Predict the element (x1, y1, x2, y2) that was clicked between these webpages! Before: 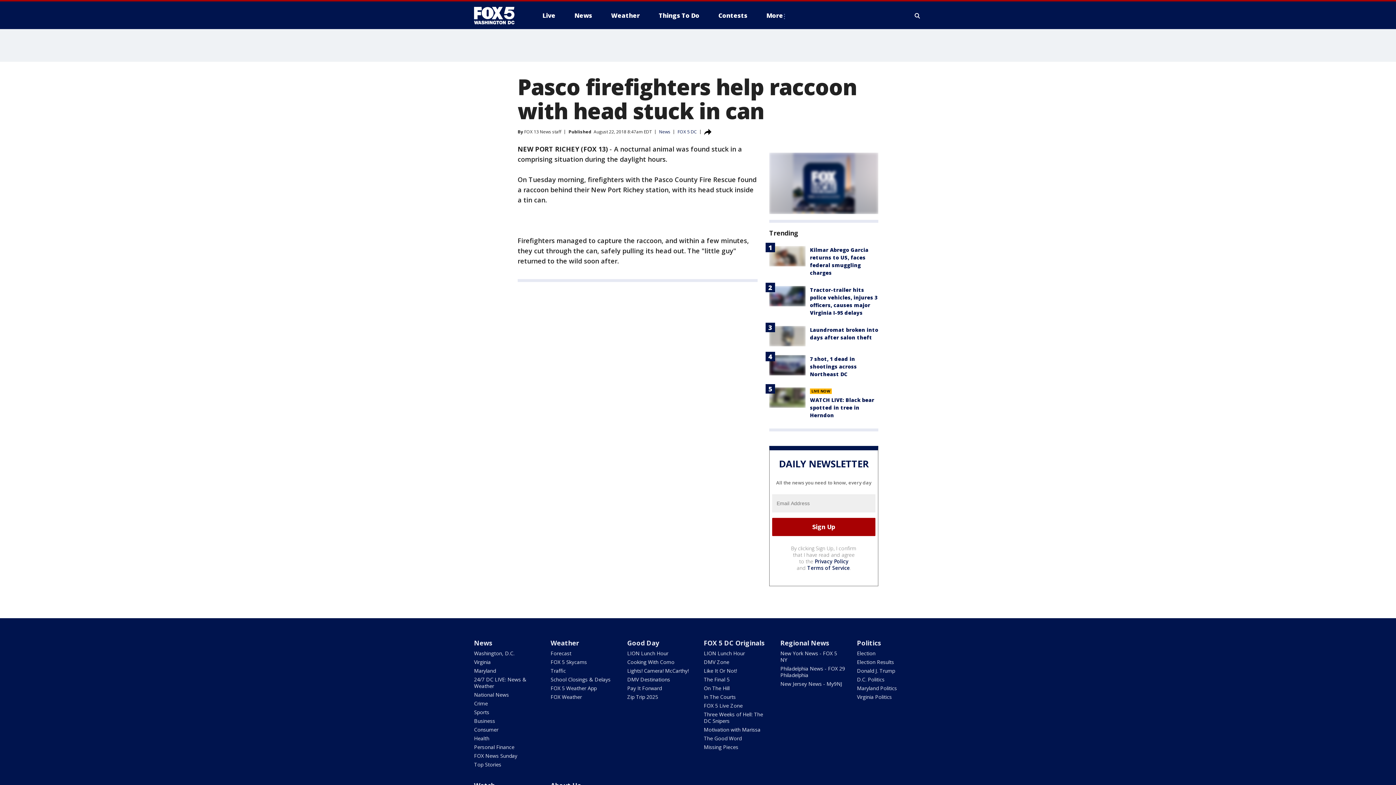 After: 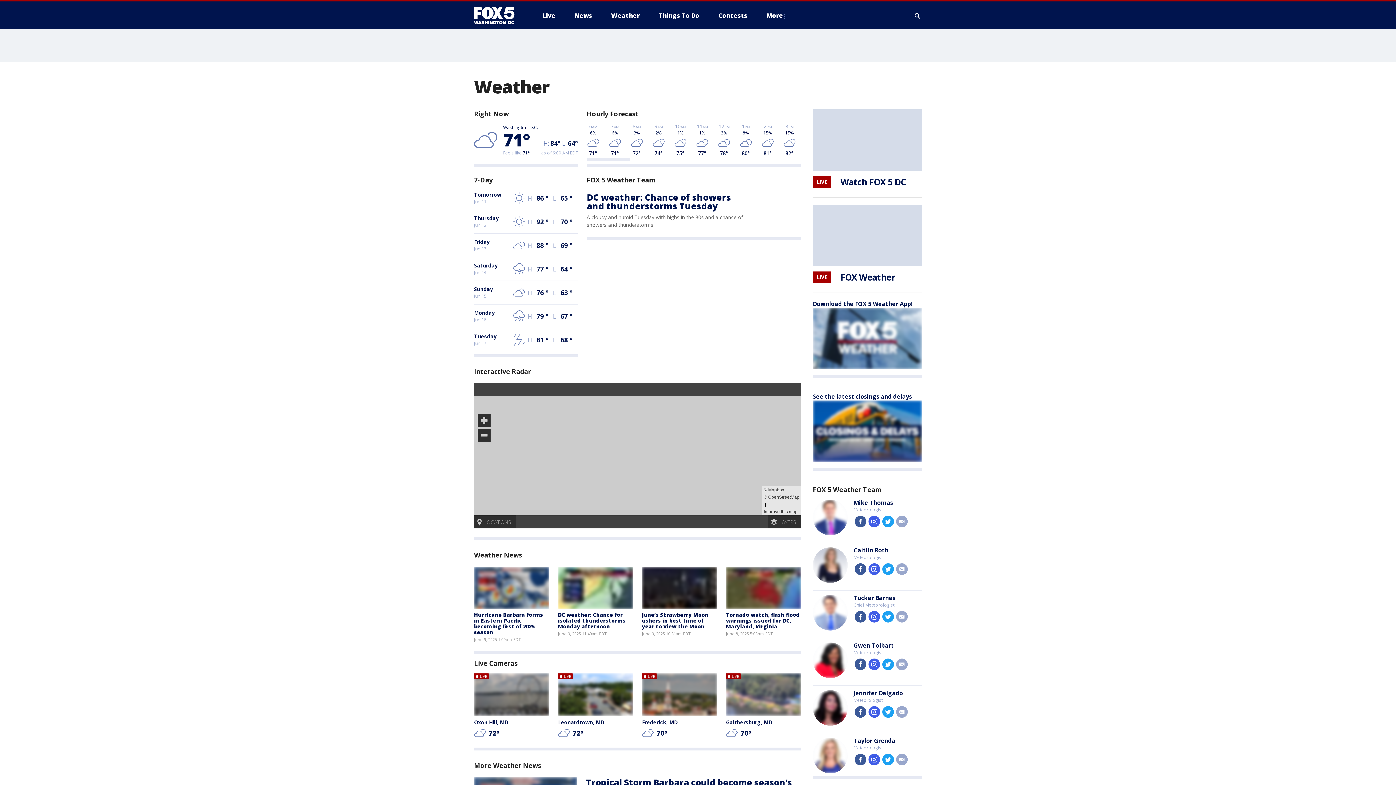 Action: label: Weather bbox: (550, 638, 579, 647)